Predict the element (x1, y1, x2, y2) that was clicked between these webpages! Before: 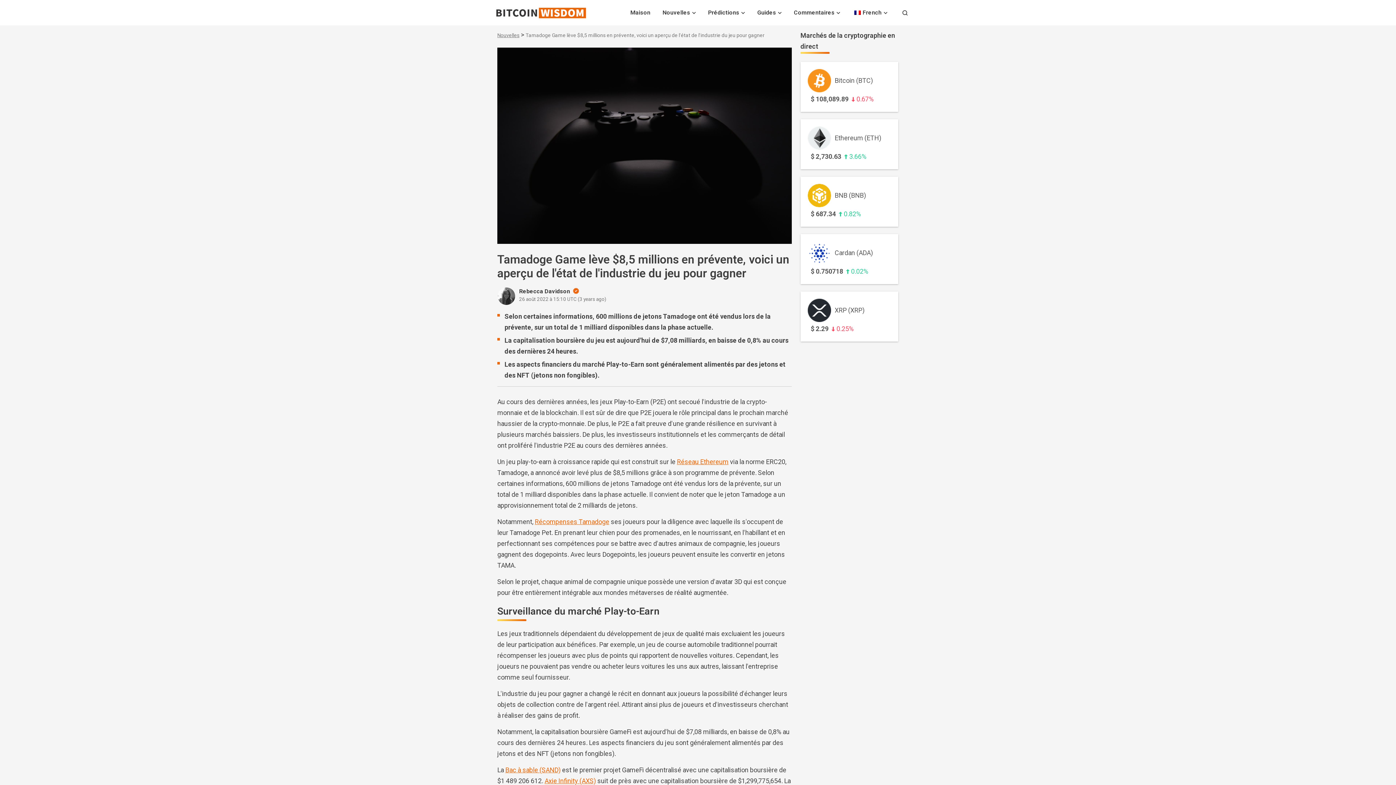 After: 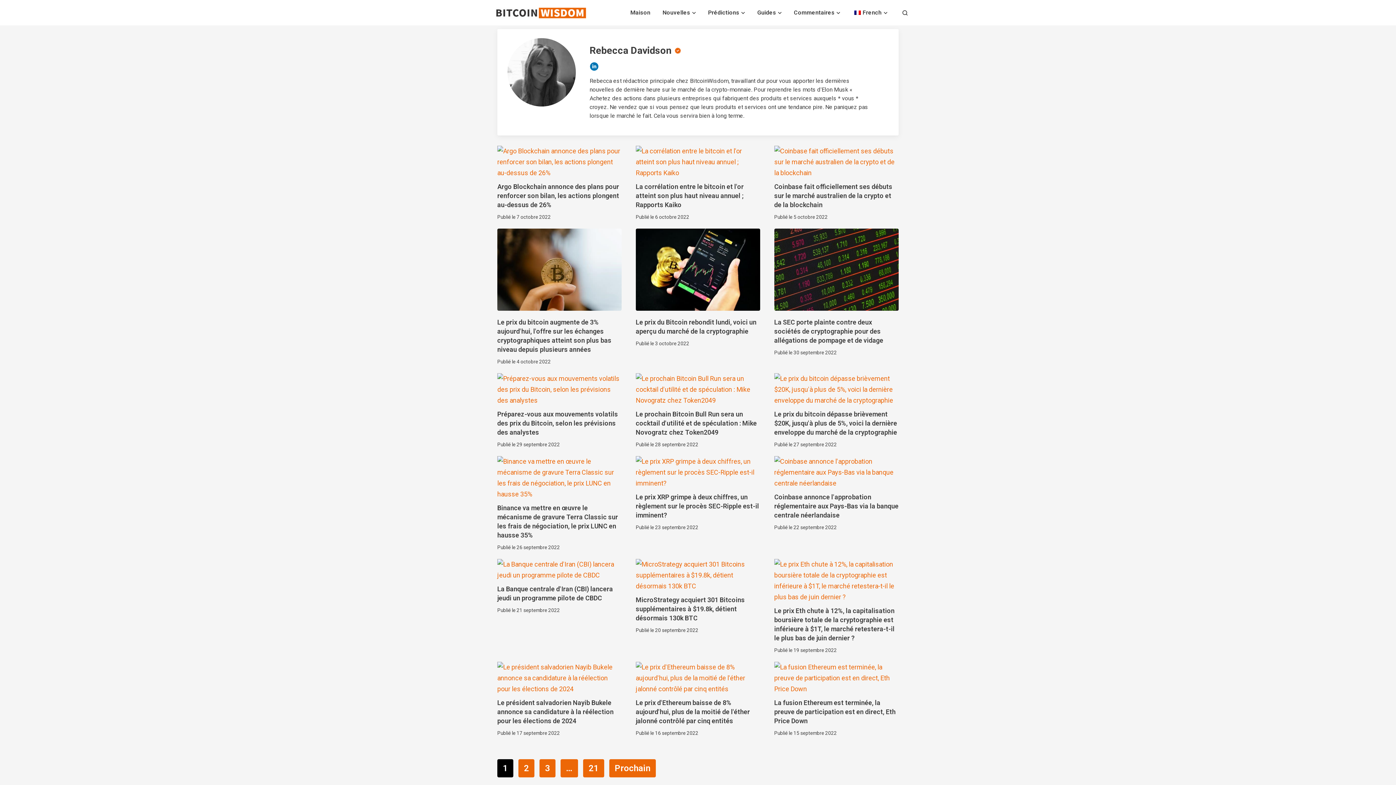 Action: label: Rebecca Davidson bbox: (519, 288, 579, 294)